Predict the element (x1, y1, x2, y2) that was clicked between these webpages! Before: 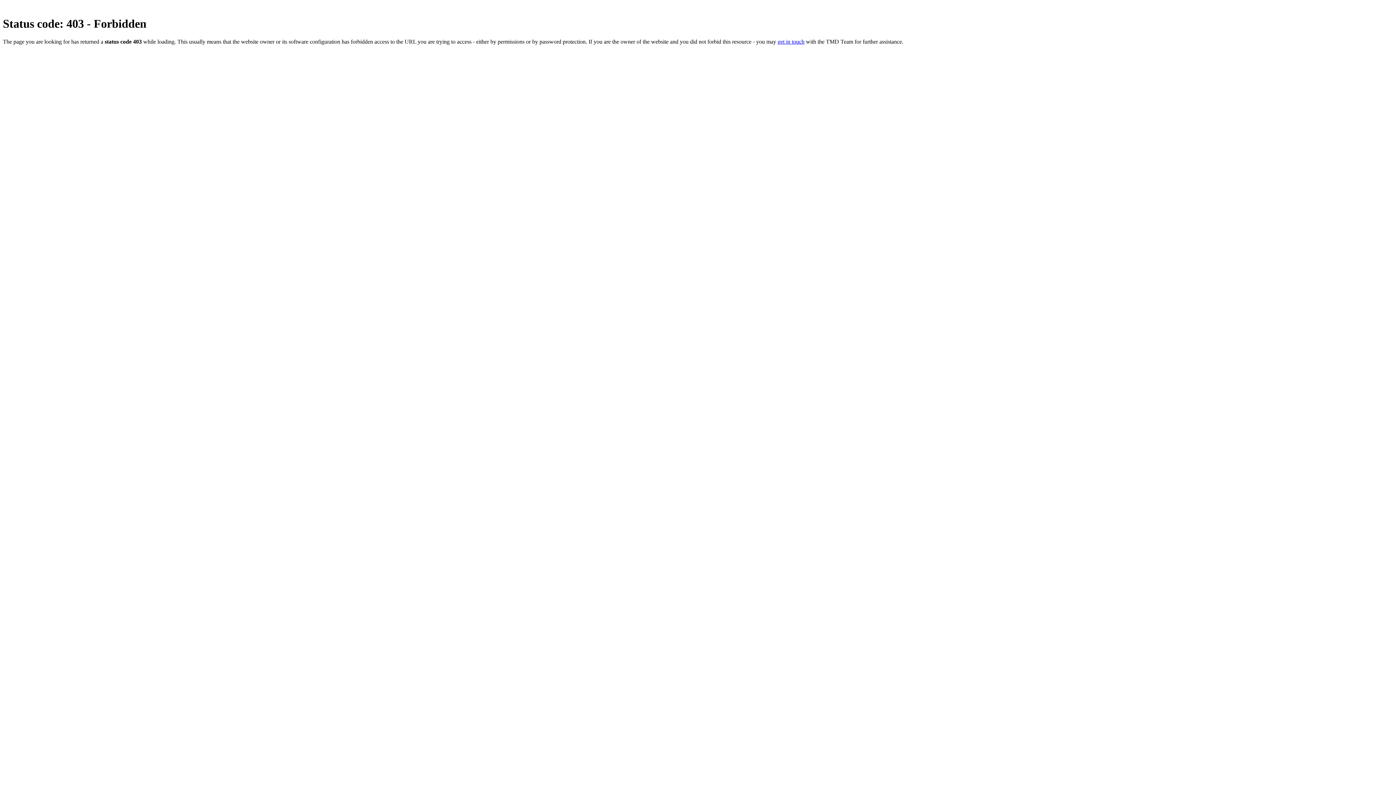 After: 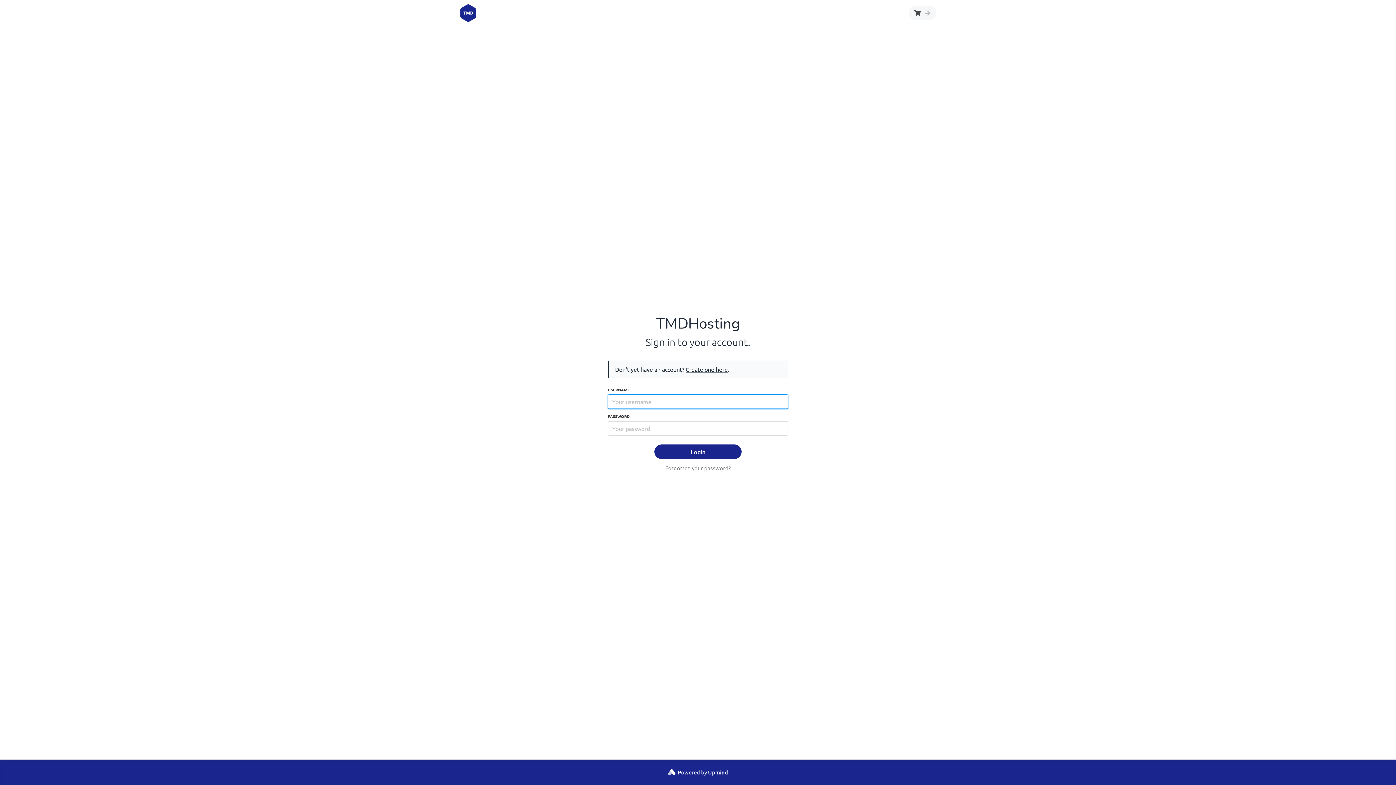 Action: label: get in touch bbox: (777, 38, 804, 44)